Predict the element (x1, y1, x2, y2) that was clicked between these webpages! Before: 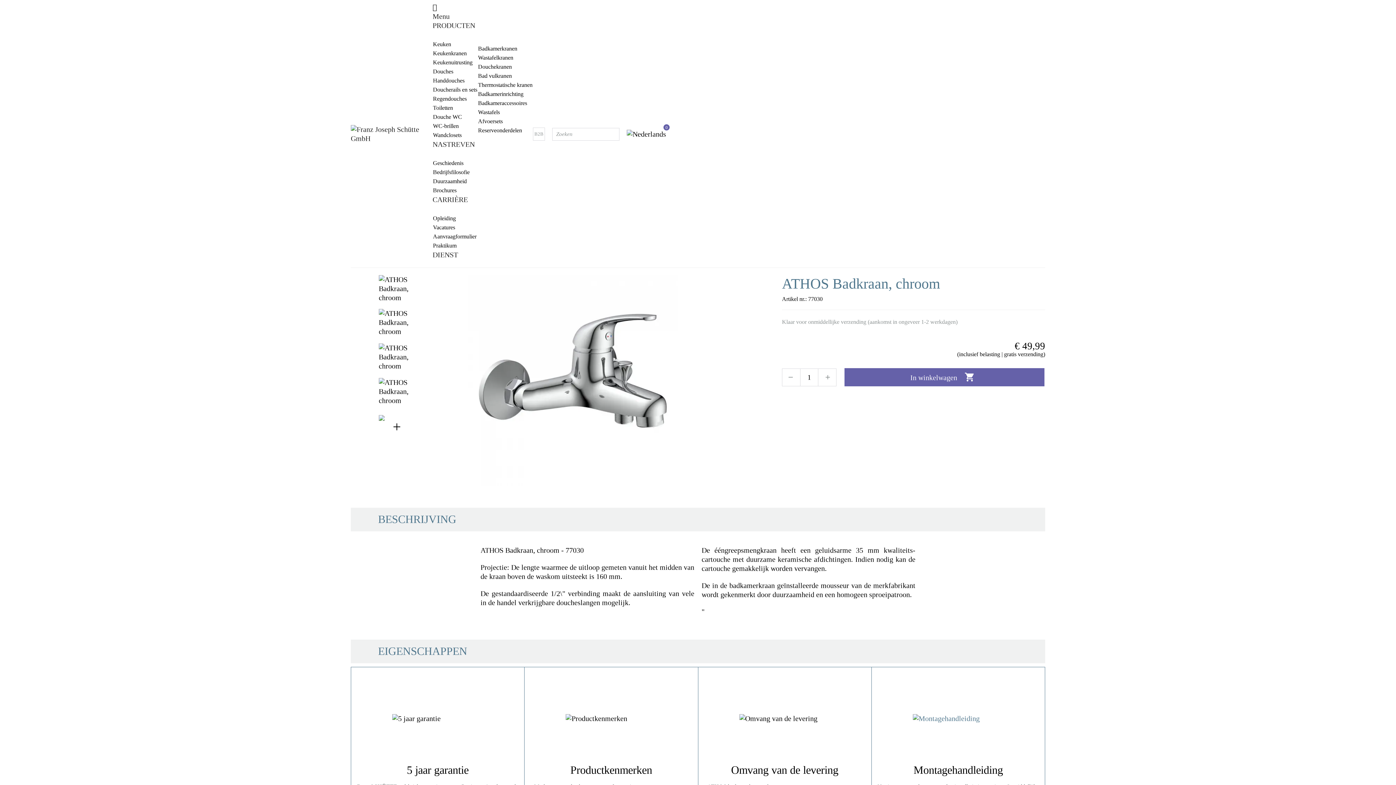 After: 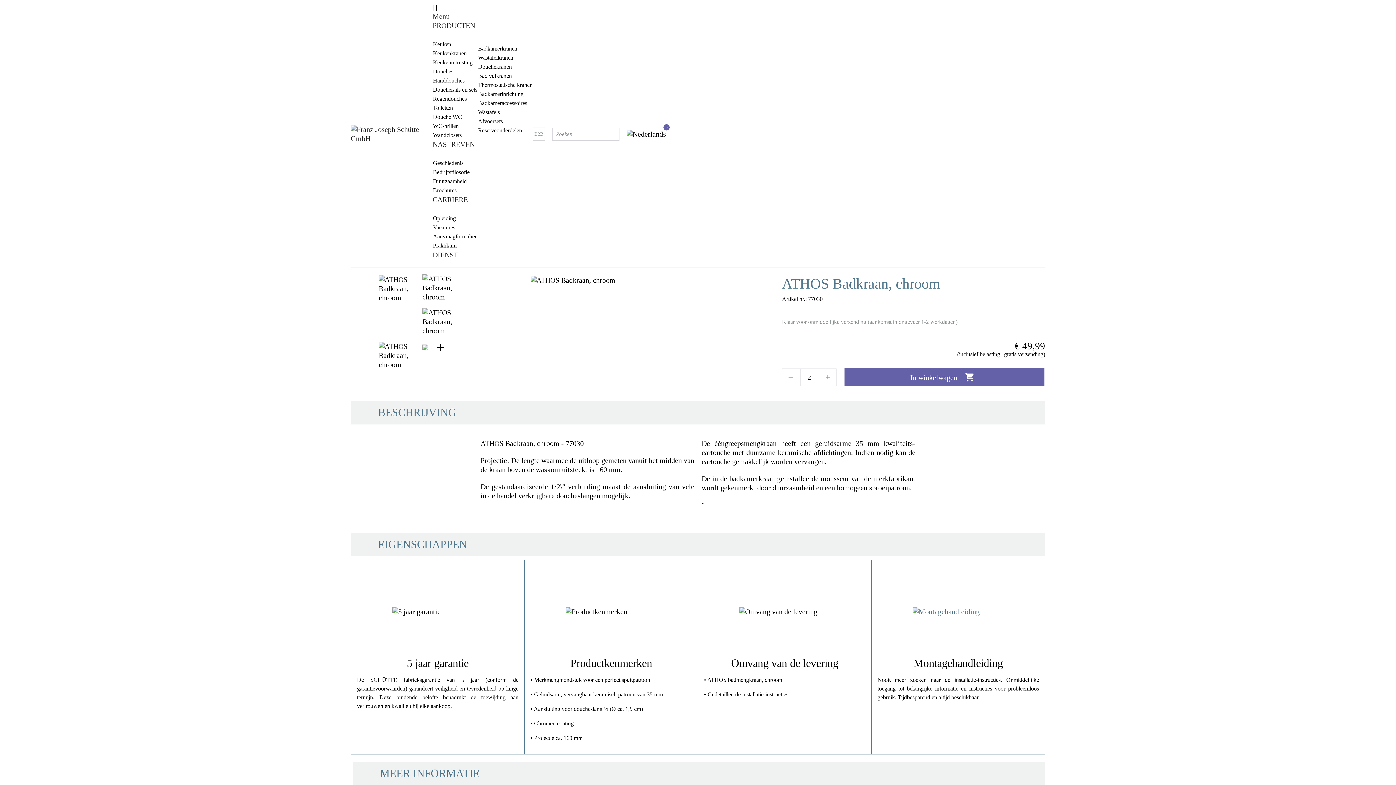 Action: bbox: (818, 368, 836, 386)